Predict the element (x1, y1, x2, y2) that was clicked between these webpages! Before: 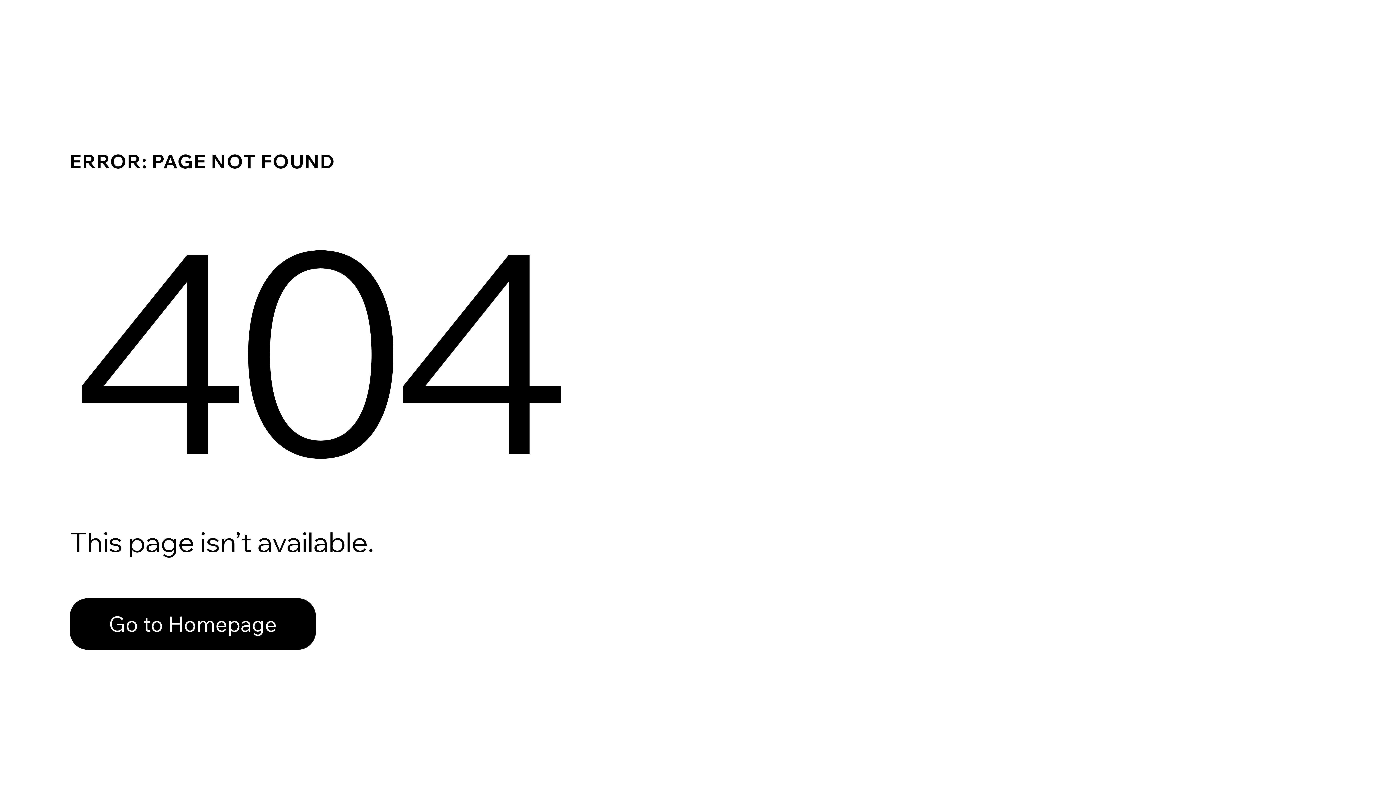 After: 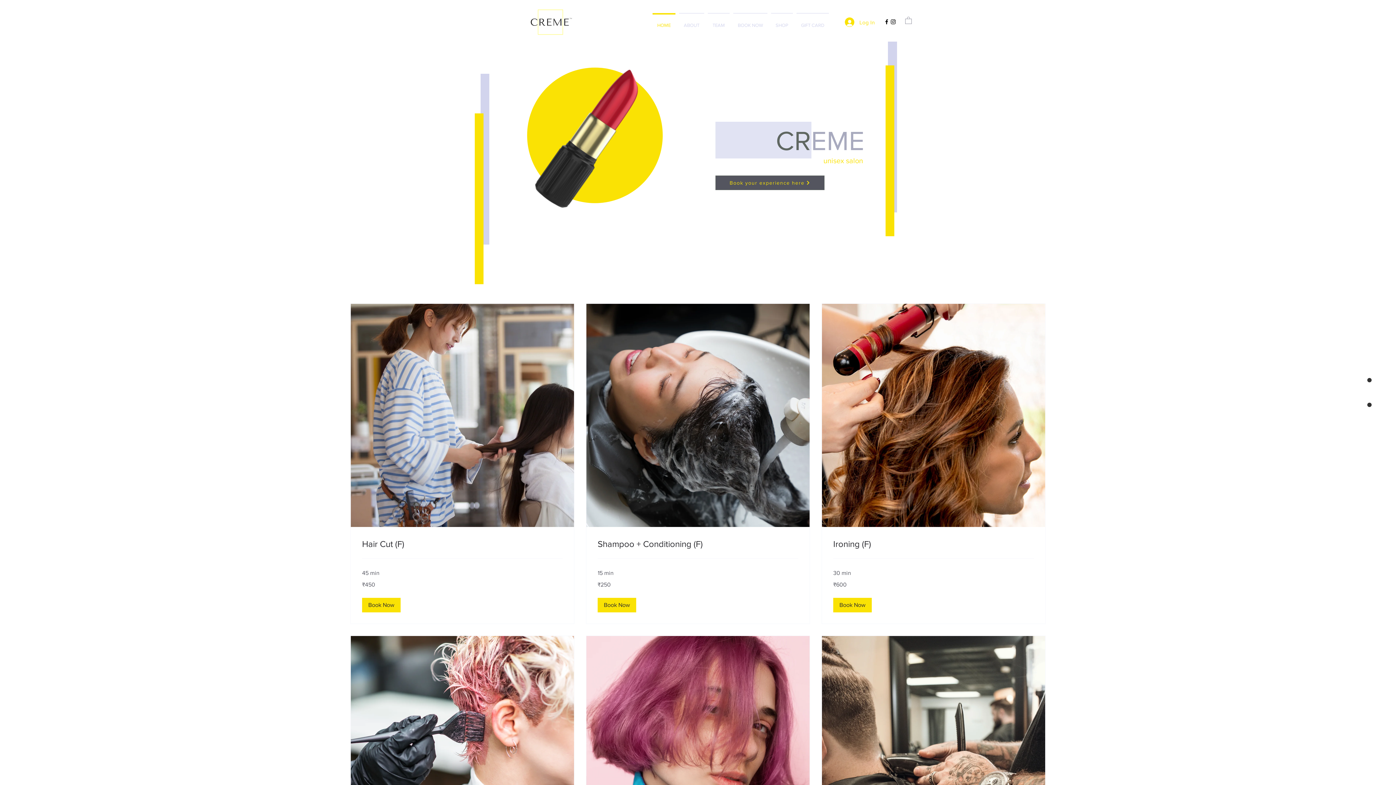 Action: label: Go to Homepage bbox: (69, 598, 316, 650)